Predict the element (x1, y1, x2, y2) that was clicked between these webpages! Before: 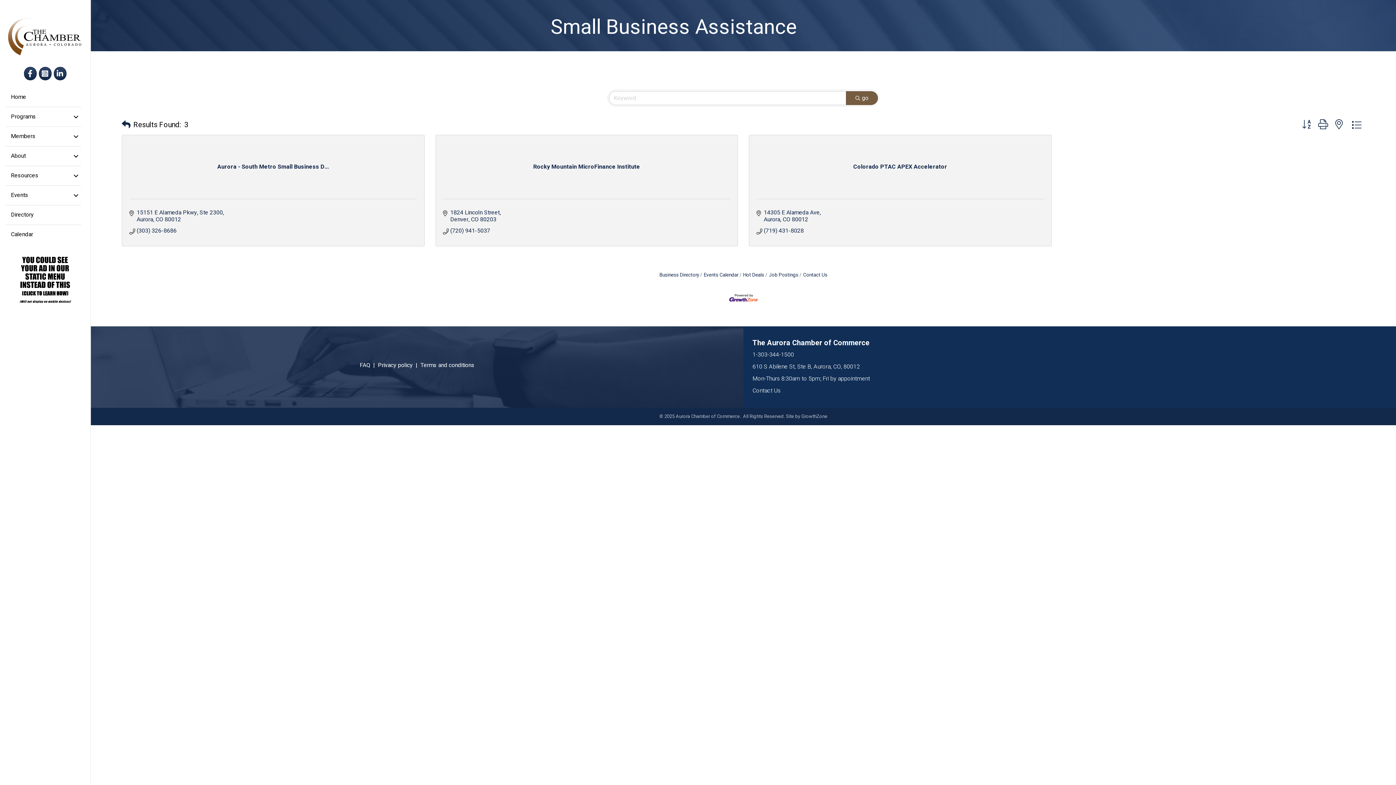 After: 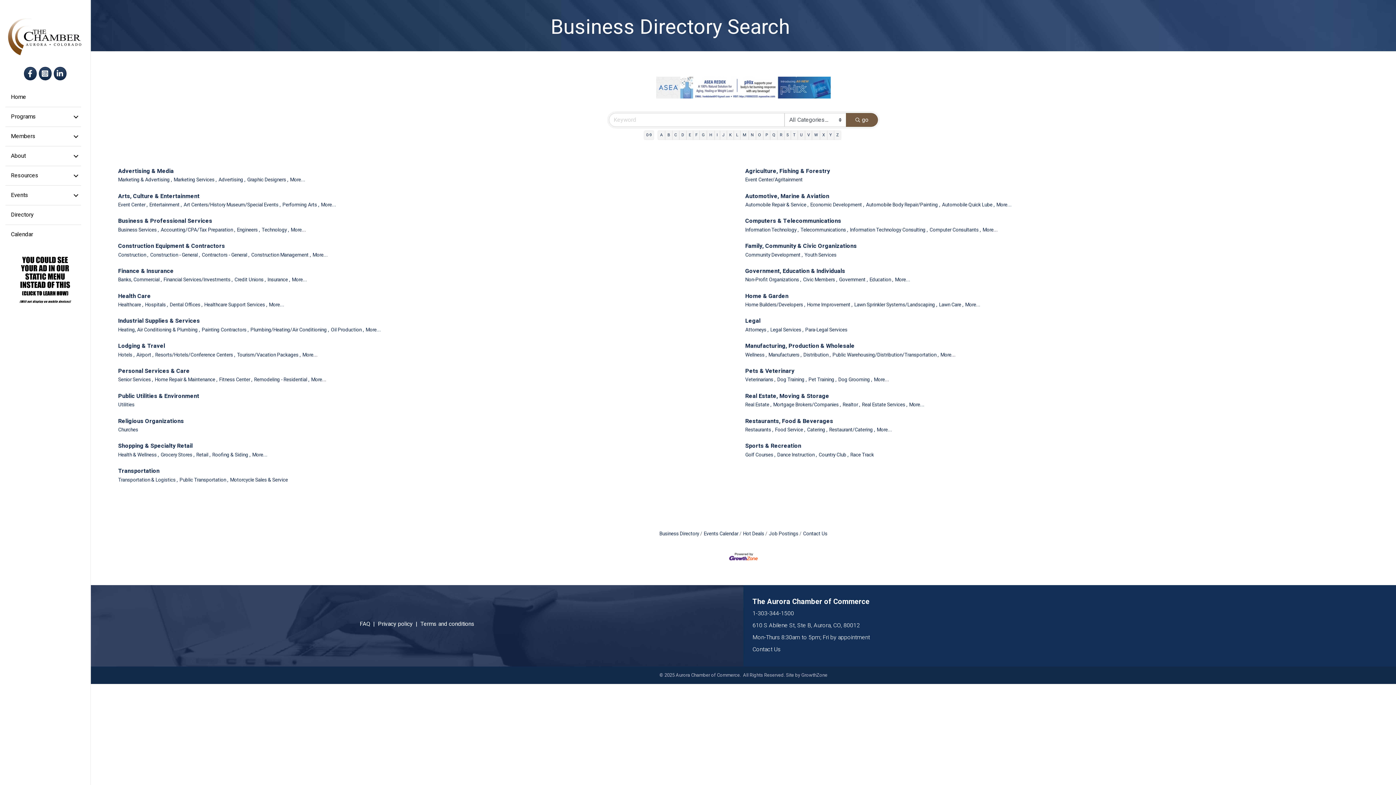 Action: label: Business Directory bbox: (659, 271, 699, 278)